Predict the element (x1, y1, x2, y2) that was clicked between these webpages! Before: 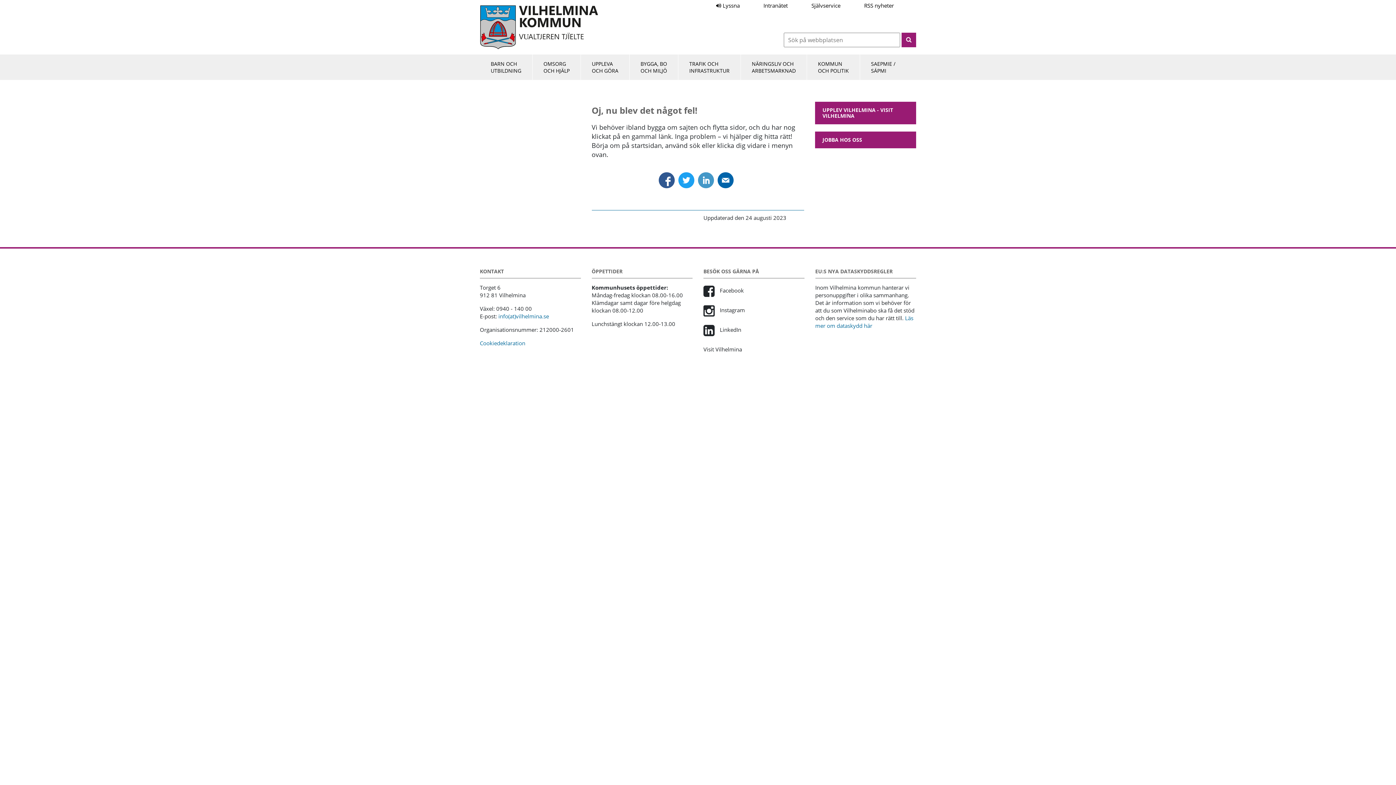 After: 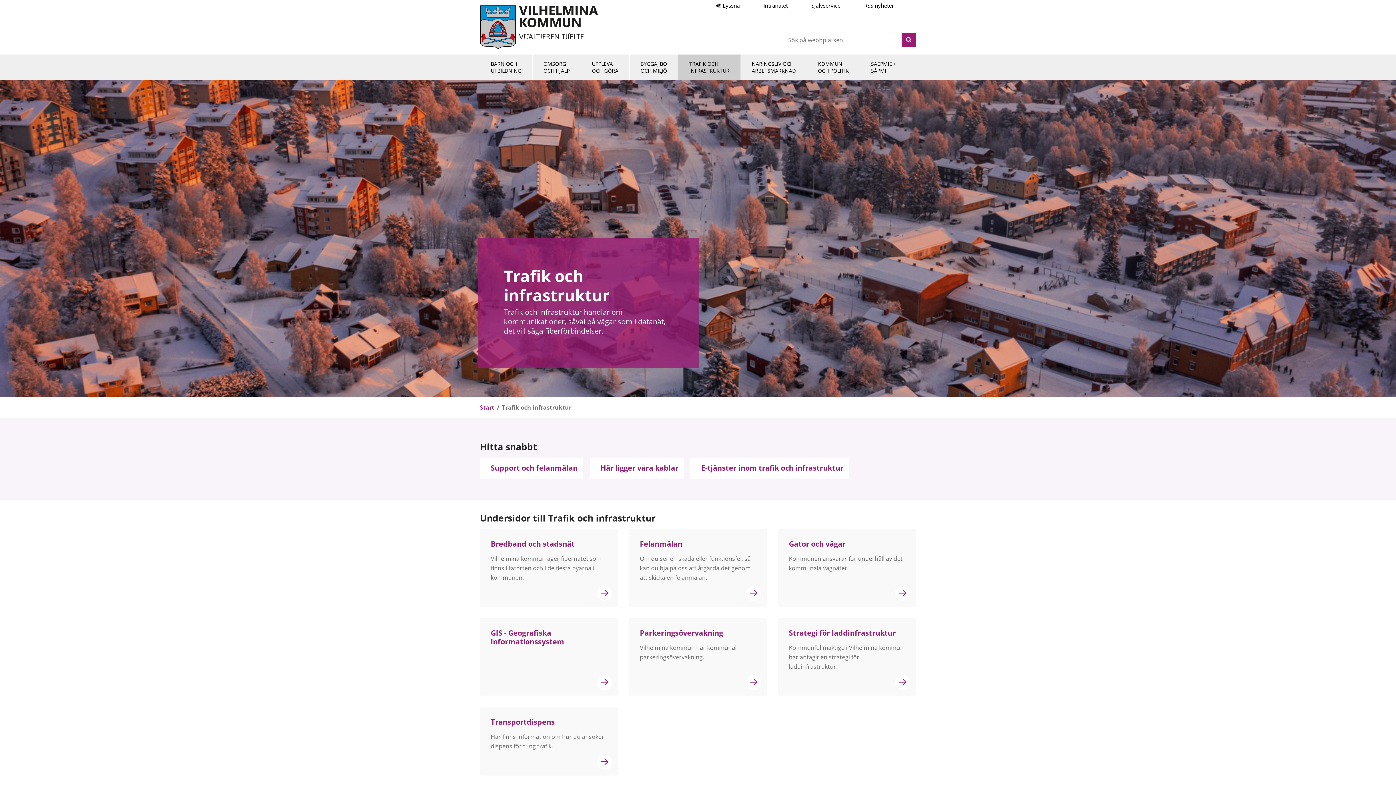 Action: label: TRAFIK OCH
INFRASTRUKTUR bbox: (678, 54, 740, 80)